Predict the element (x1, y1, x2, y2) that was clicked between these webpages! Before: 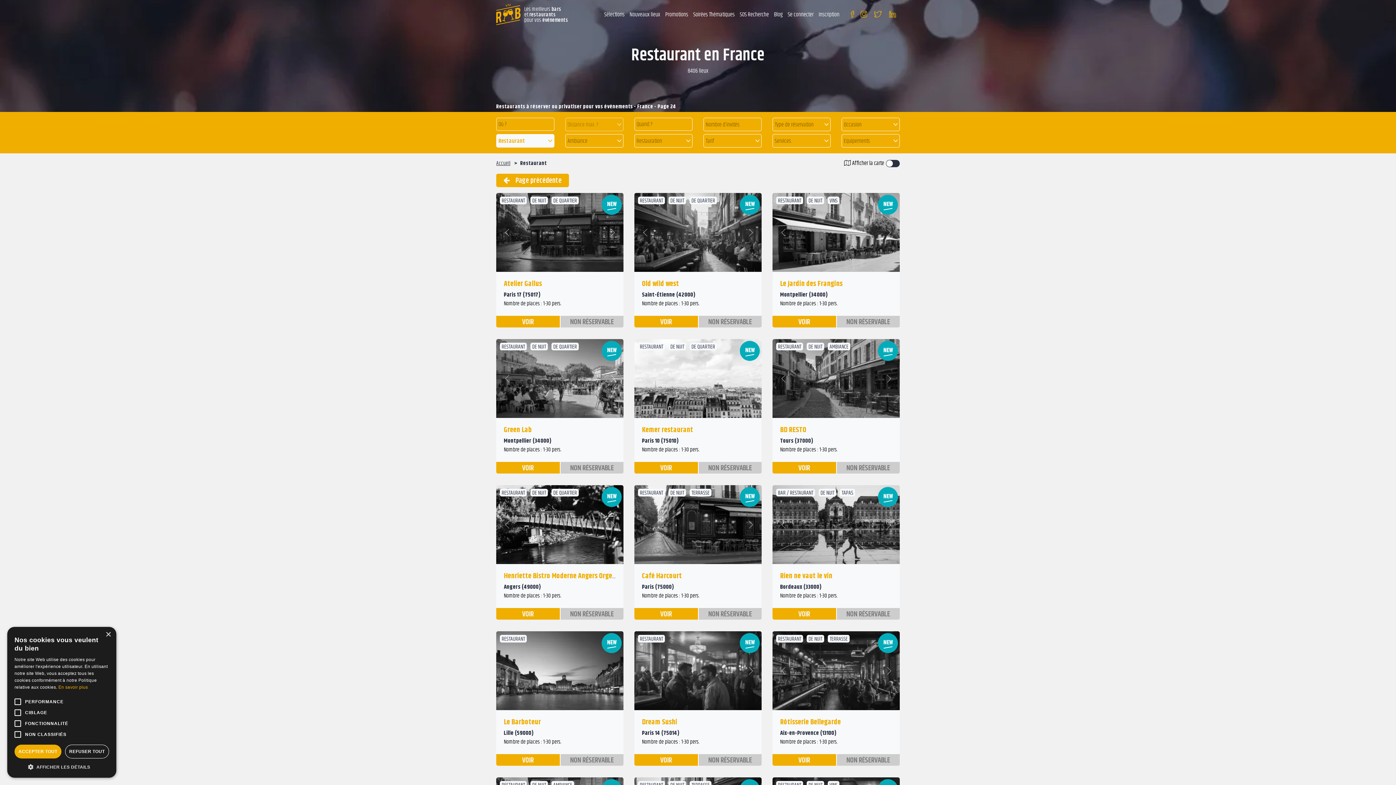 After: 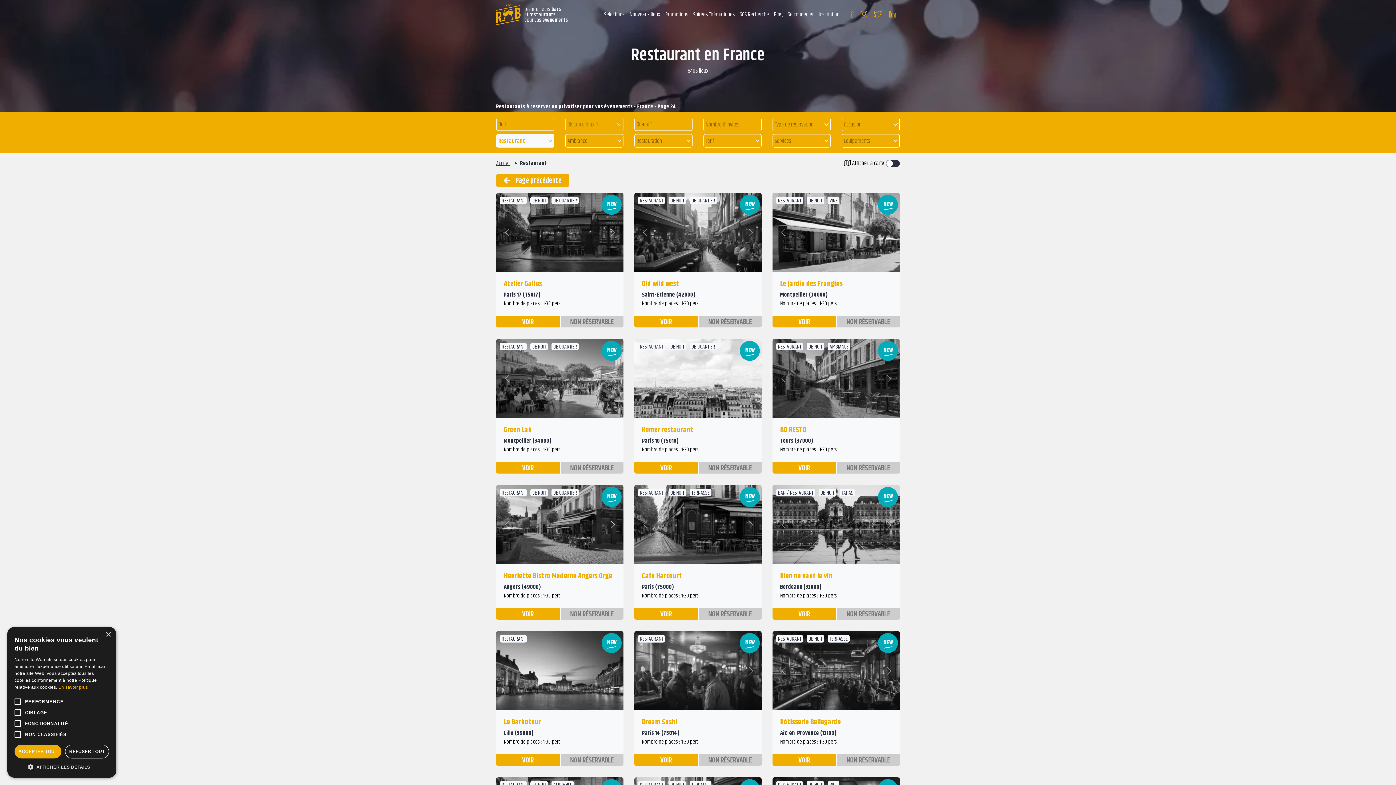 Action: bbox: (600, 485, 623, 564) label: Suivant